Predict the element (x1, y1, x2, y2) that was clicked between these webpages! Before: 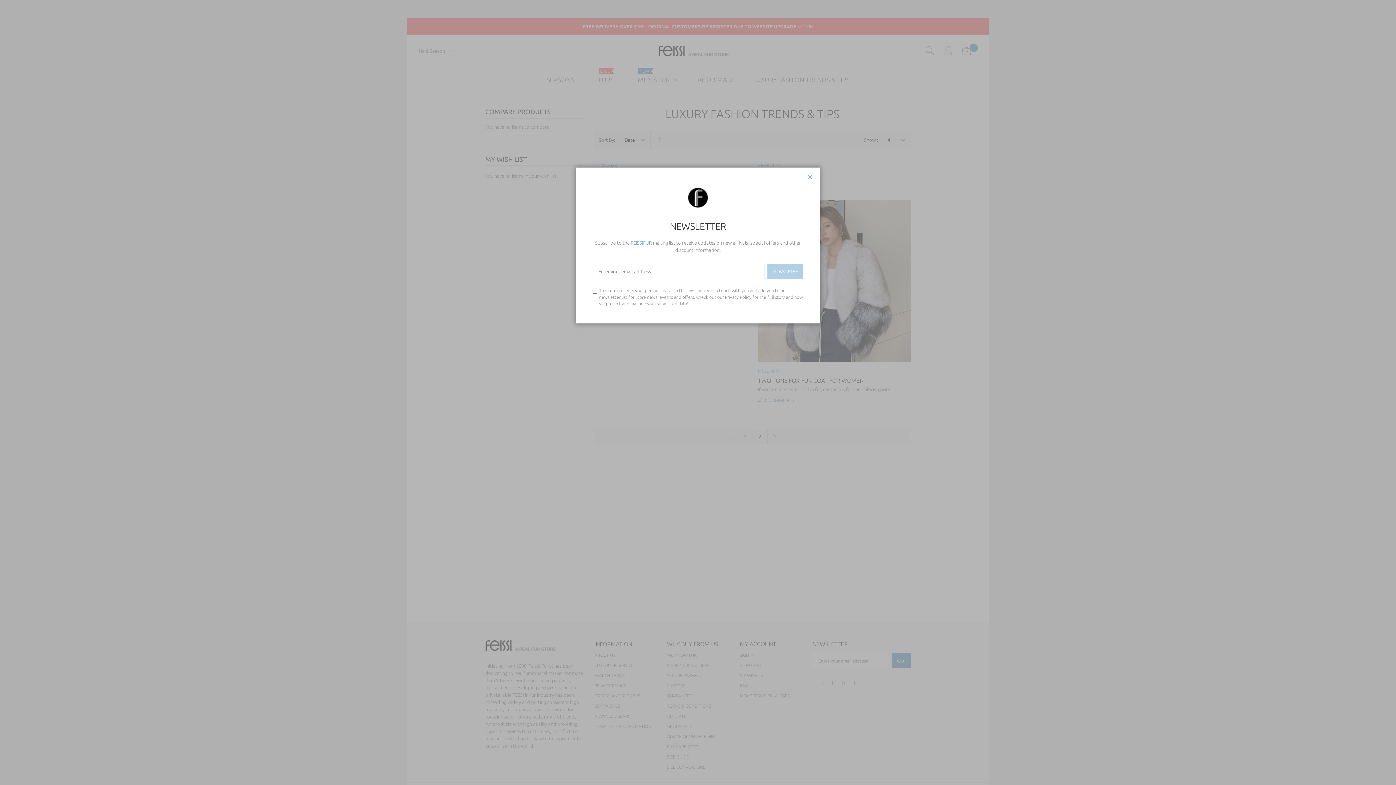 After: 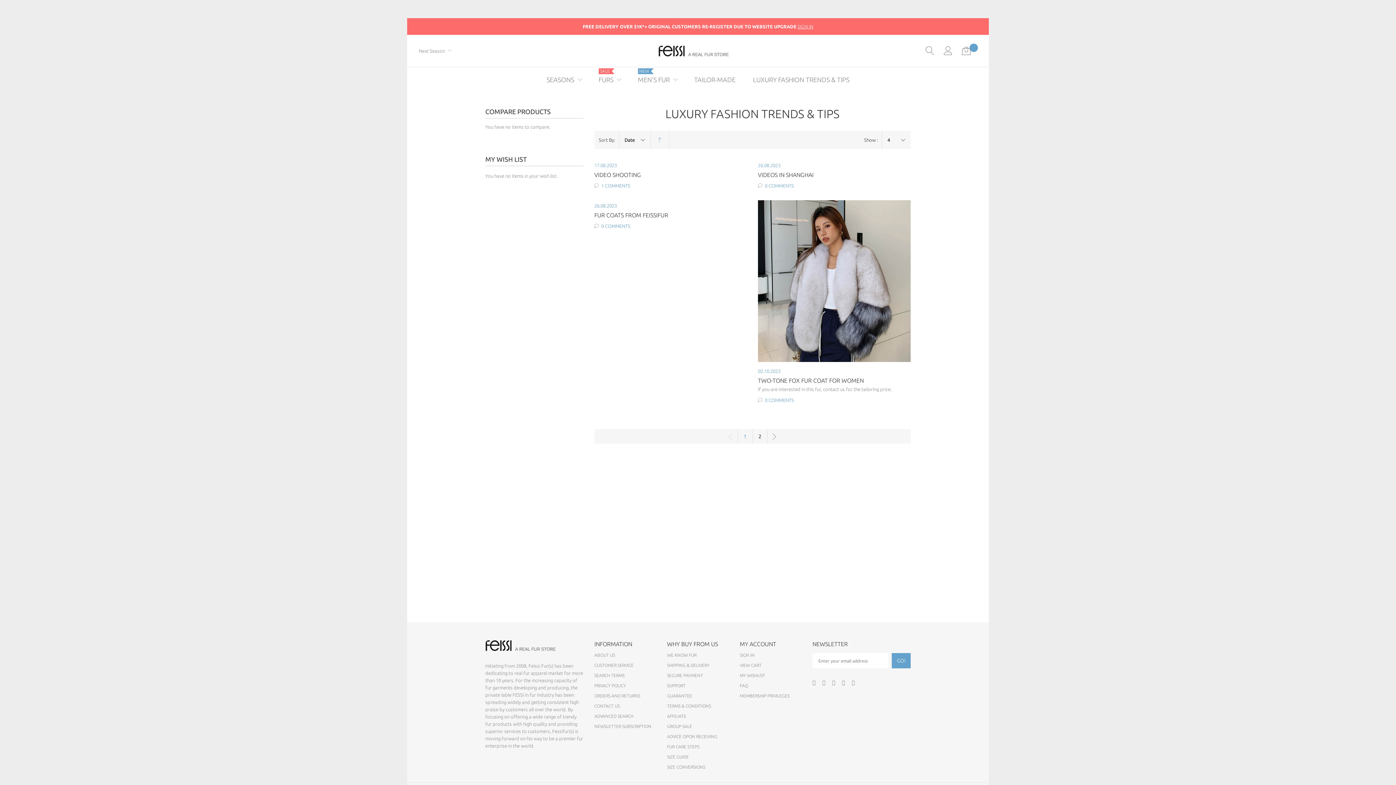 Action: bbox: (804, 171, 816, 188)